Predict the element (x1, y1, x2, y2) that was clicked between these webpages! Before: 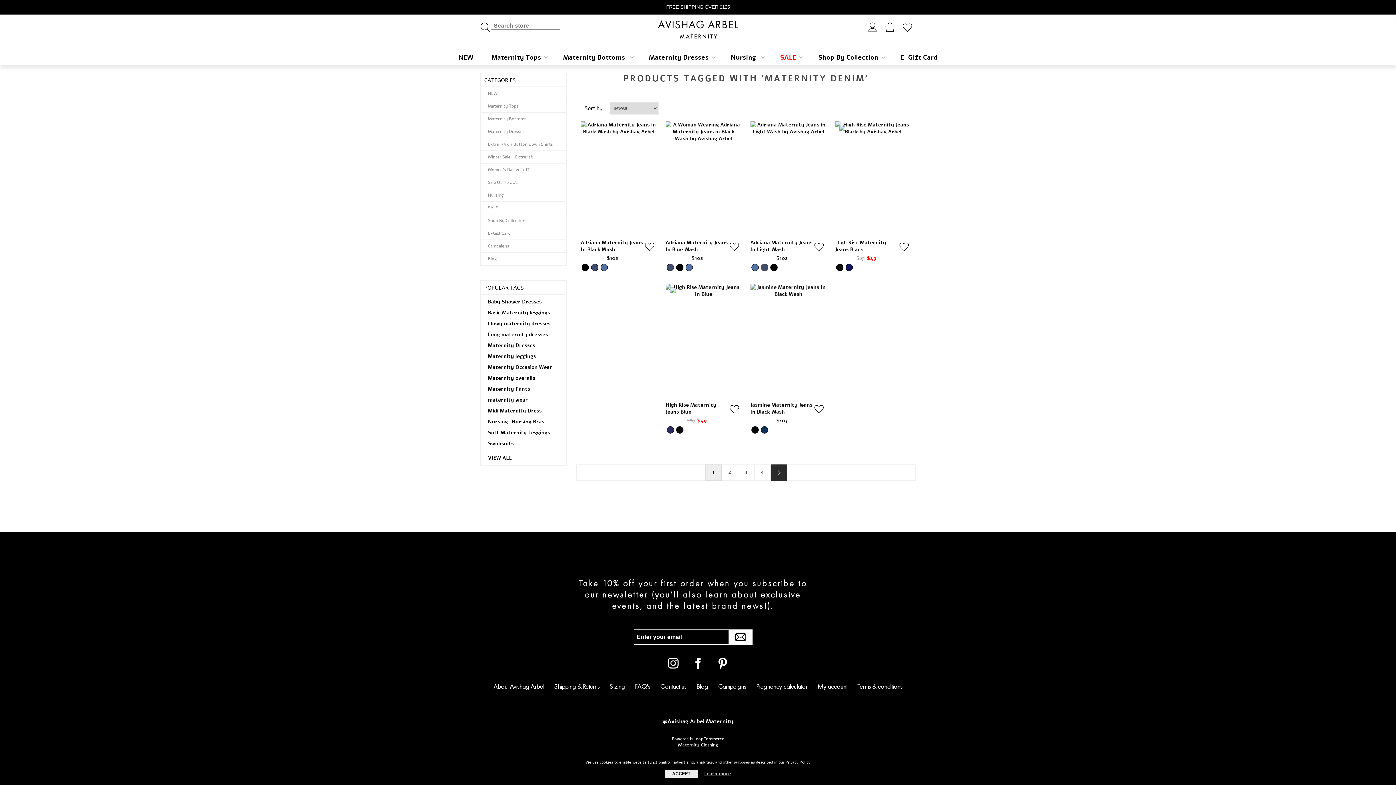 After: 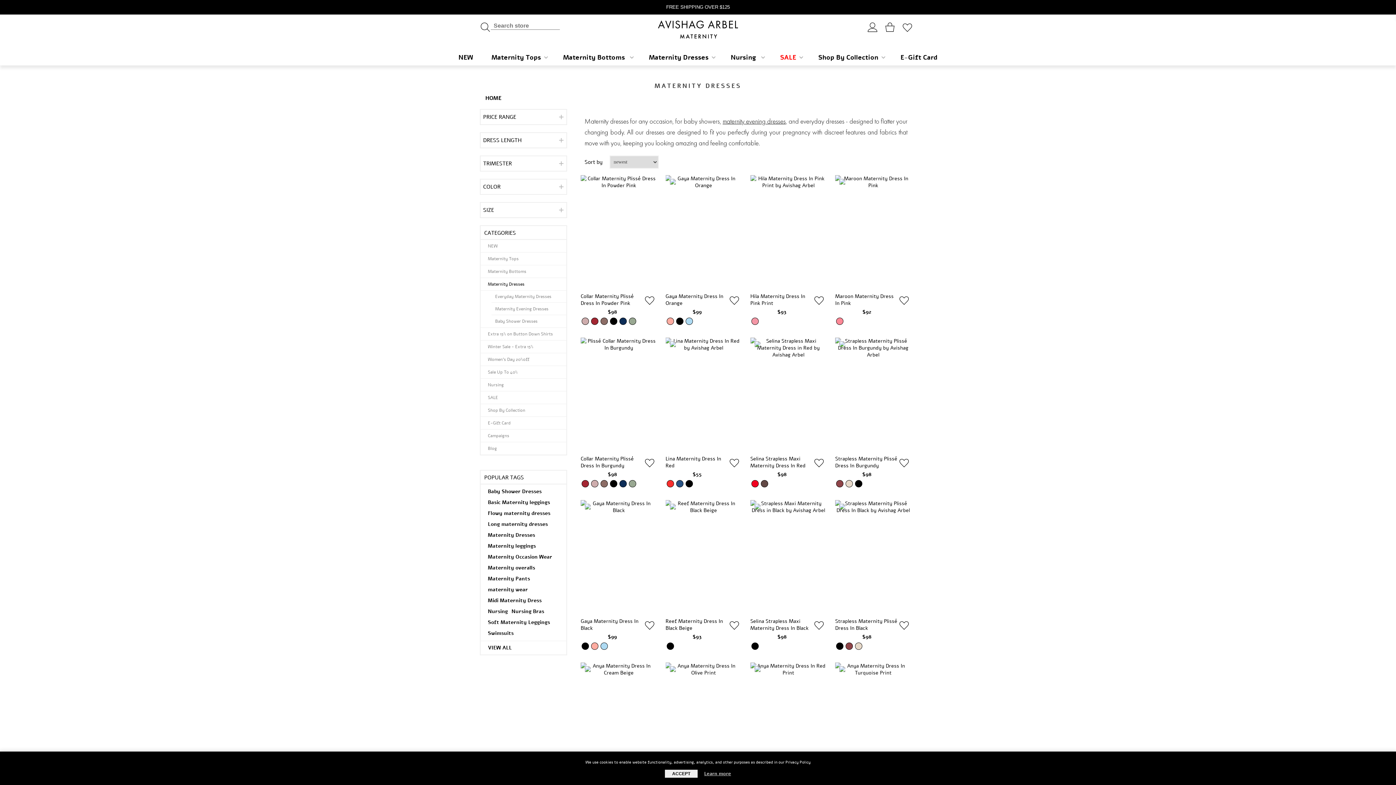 Action: bbox: (645, 51, 716, 63) label: Maternity Dresses